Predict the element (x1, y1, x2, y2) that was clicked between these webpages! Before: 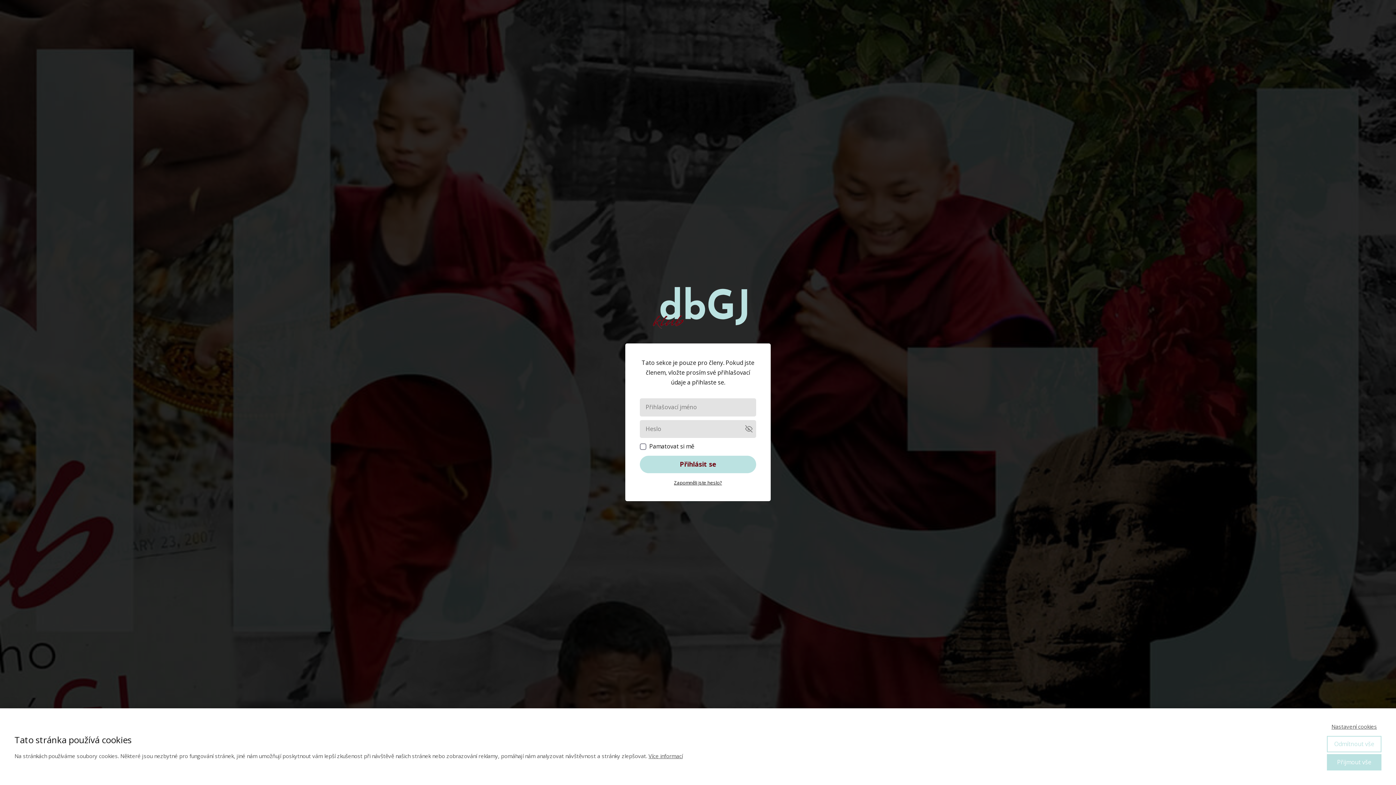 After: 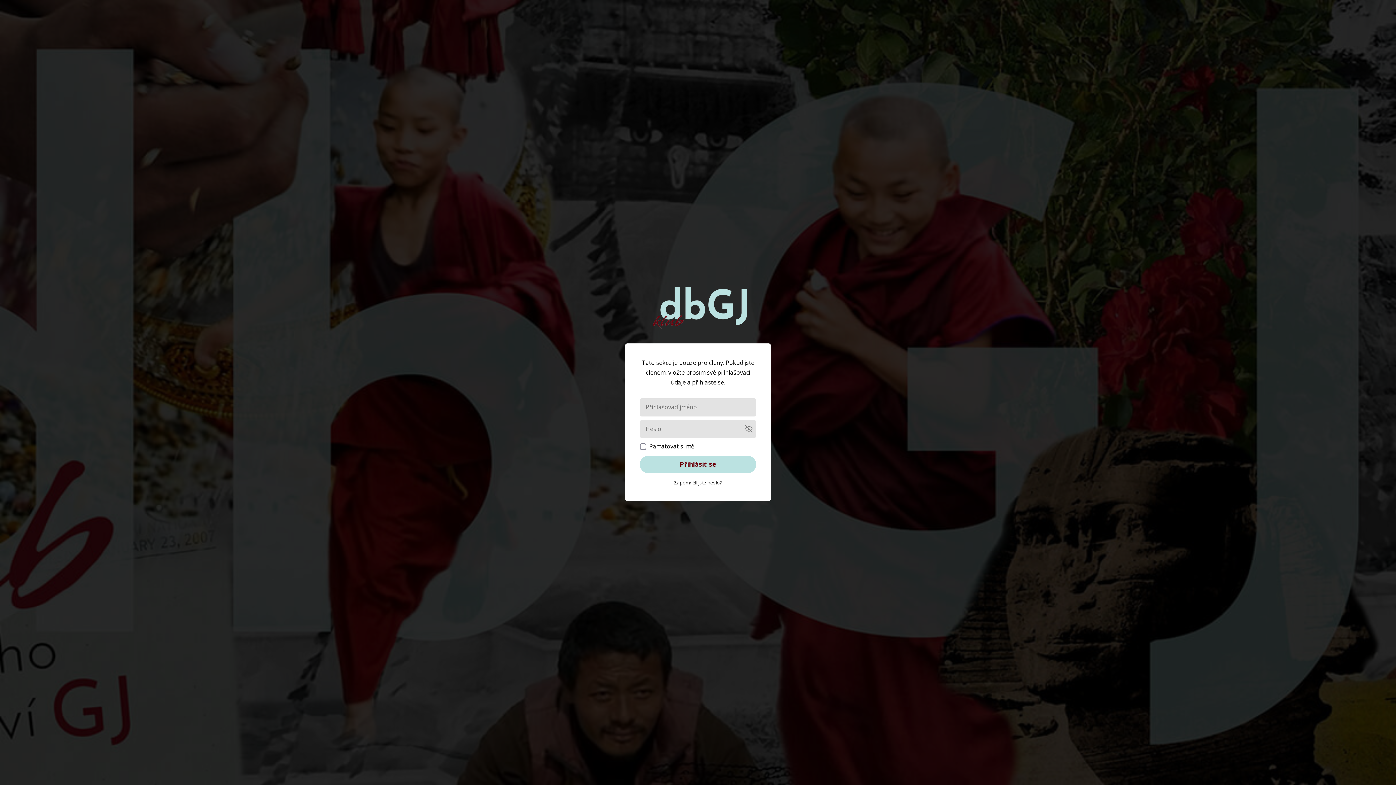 Action: label: Přijmout vše bbox: (1327, 754, 1381, 770)